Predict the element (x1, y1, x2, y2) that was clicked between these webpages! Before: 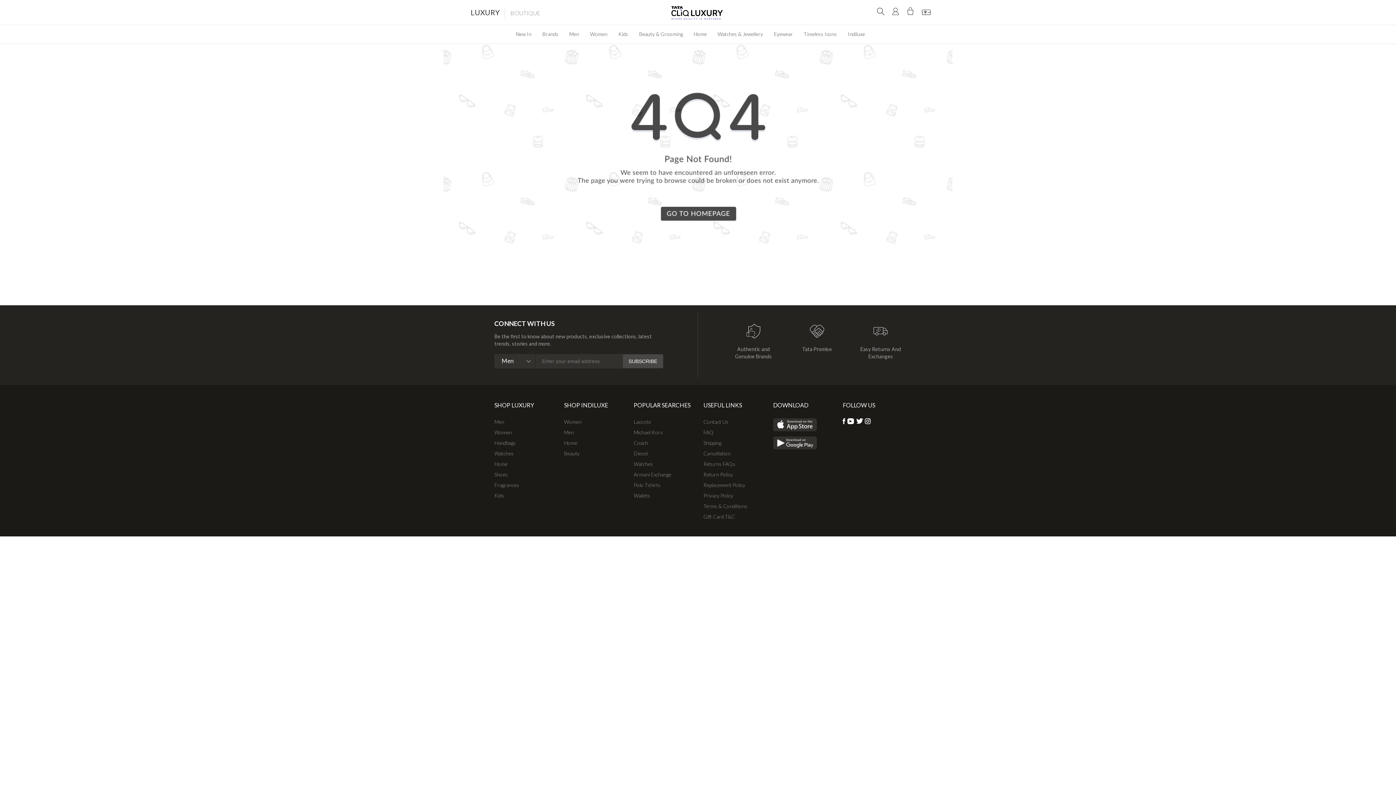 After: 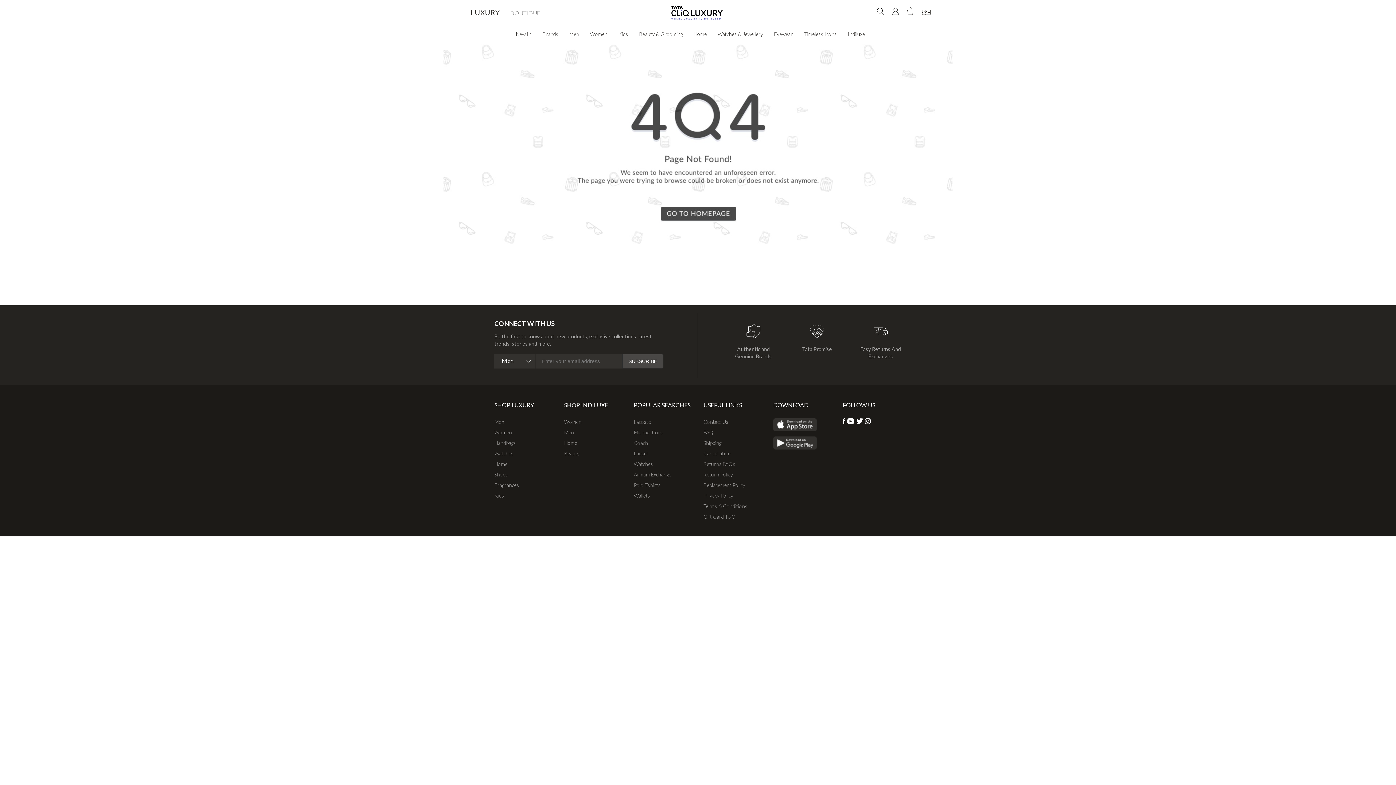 Action: bbox: (856, 418, 863, 426)